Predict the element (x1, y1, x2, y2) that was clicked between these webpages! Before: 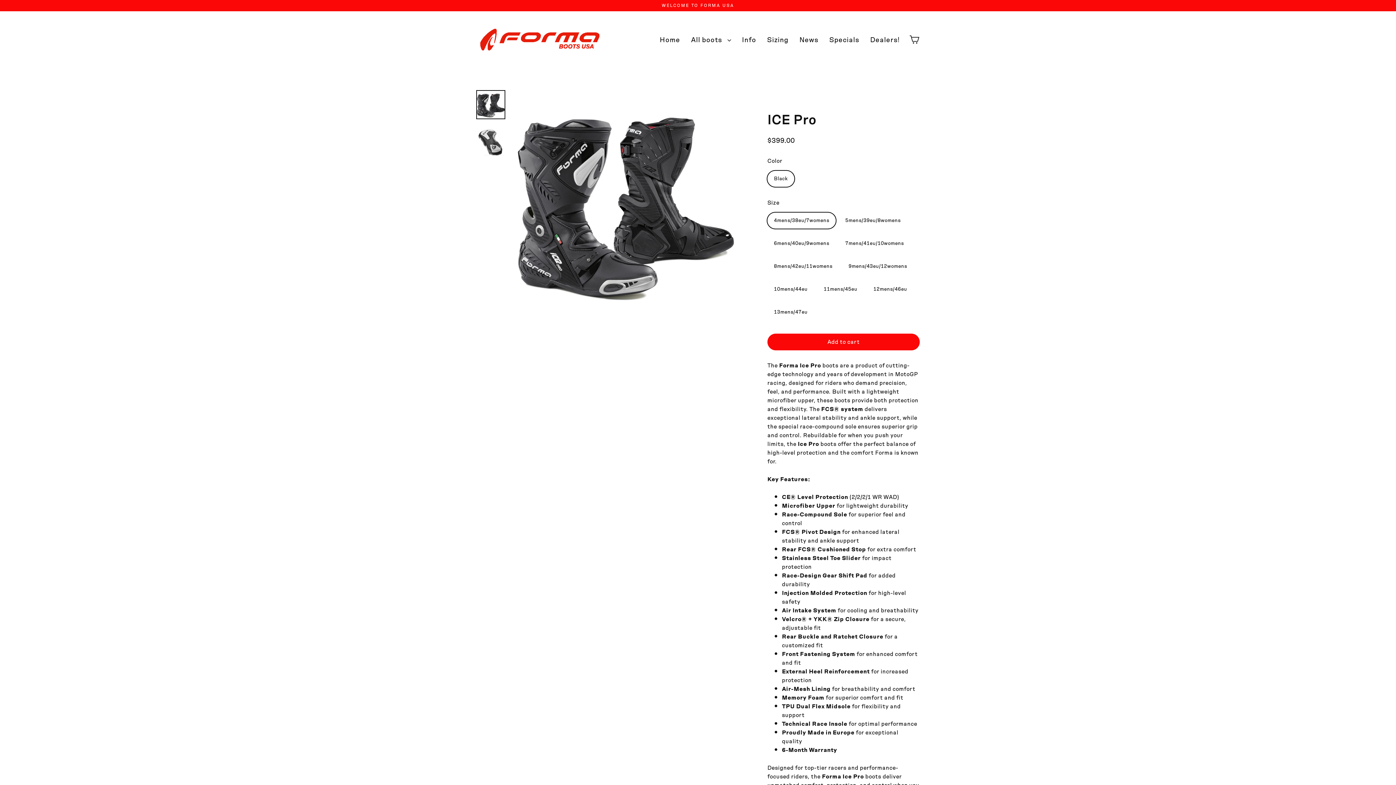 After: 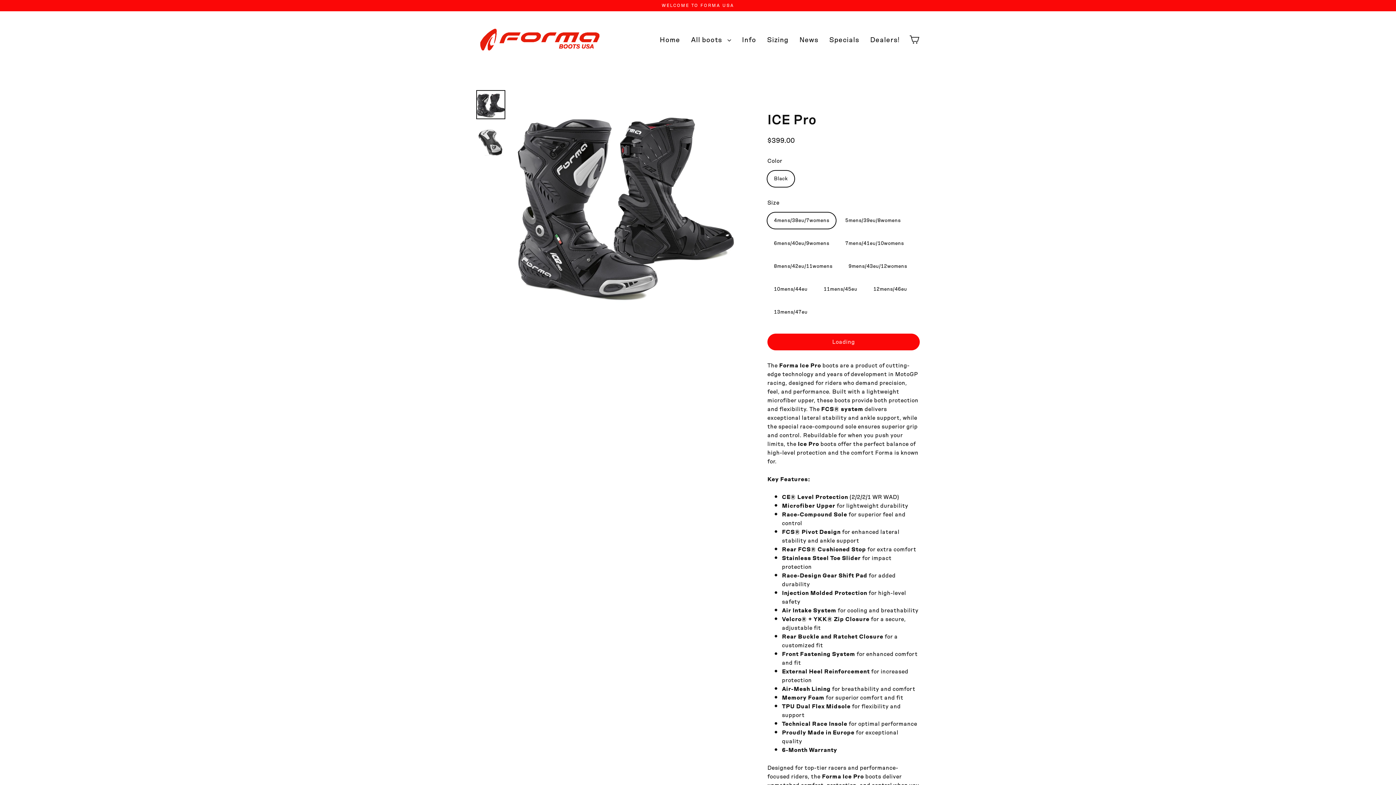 Action: label: Add to cart bbox: (767, 333, 920, 350)